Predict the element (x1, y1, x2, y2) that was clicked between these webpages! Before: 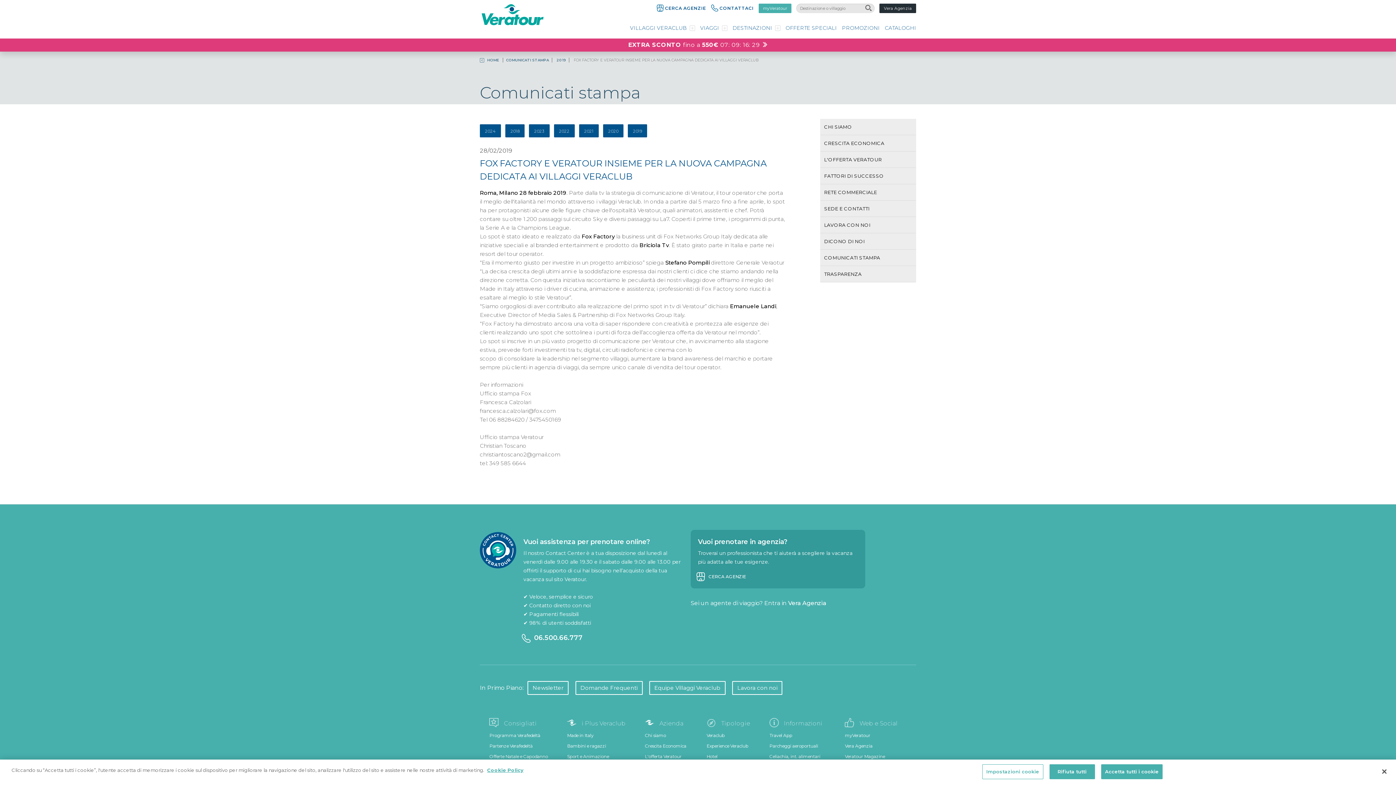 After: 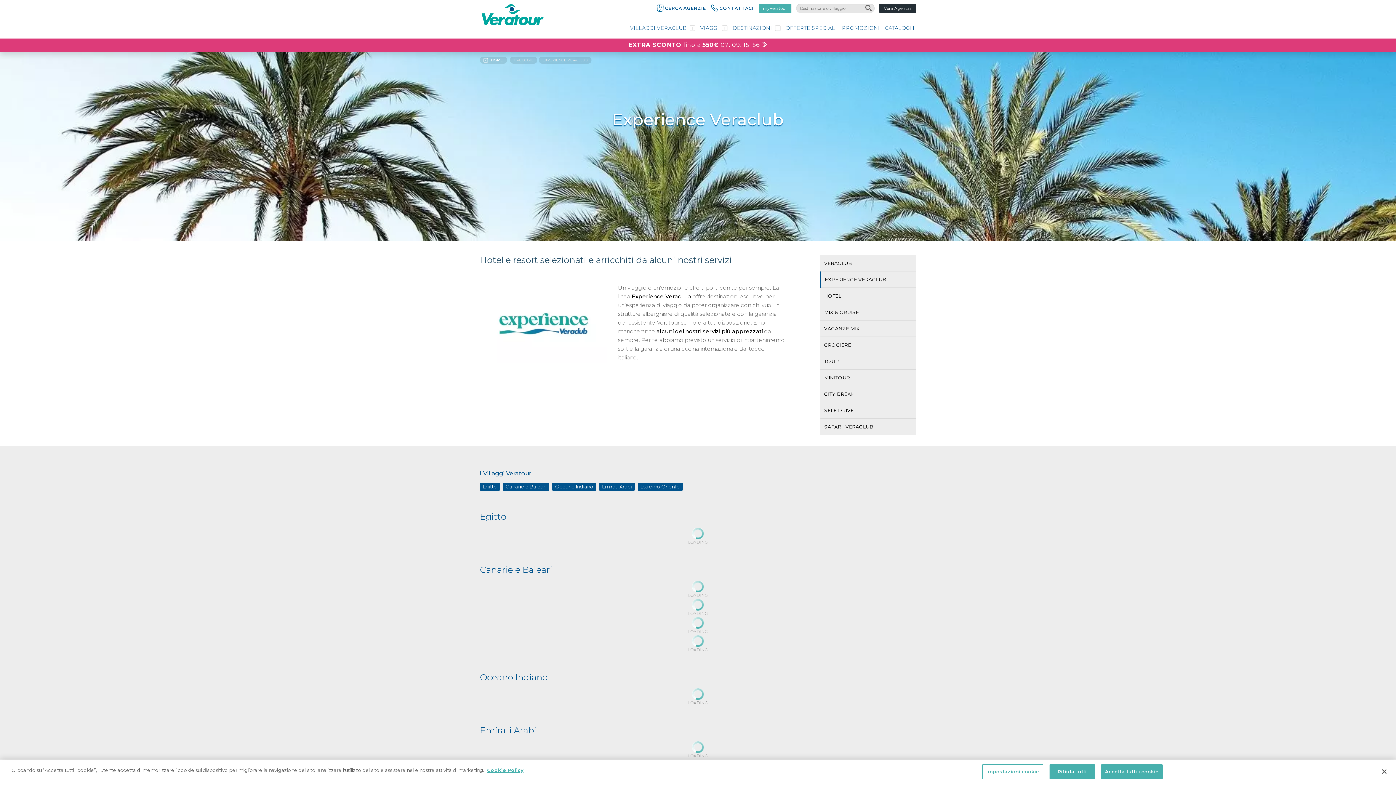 Action: bbox: (706, 741, 750, 751) label: Experience Veraclub